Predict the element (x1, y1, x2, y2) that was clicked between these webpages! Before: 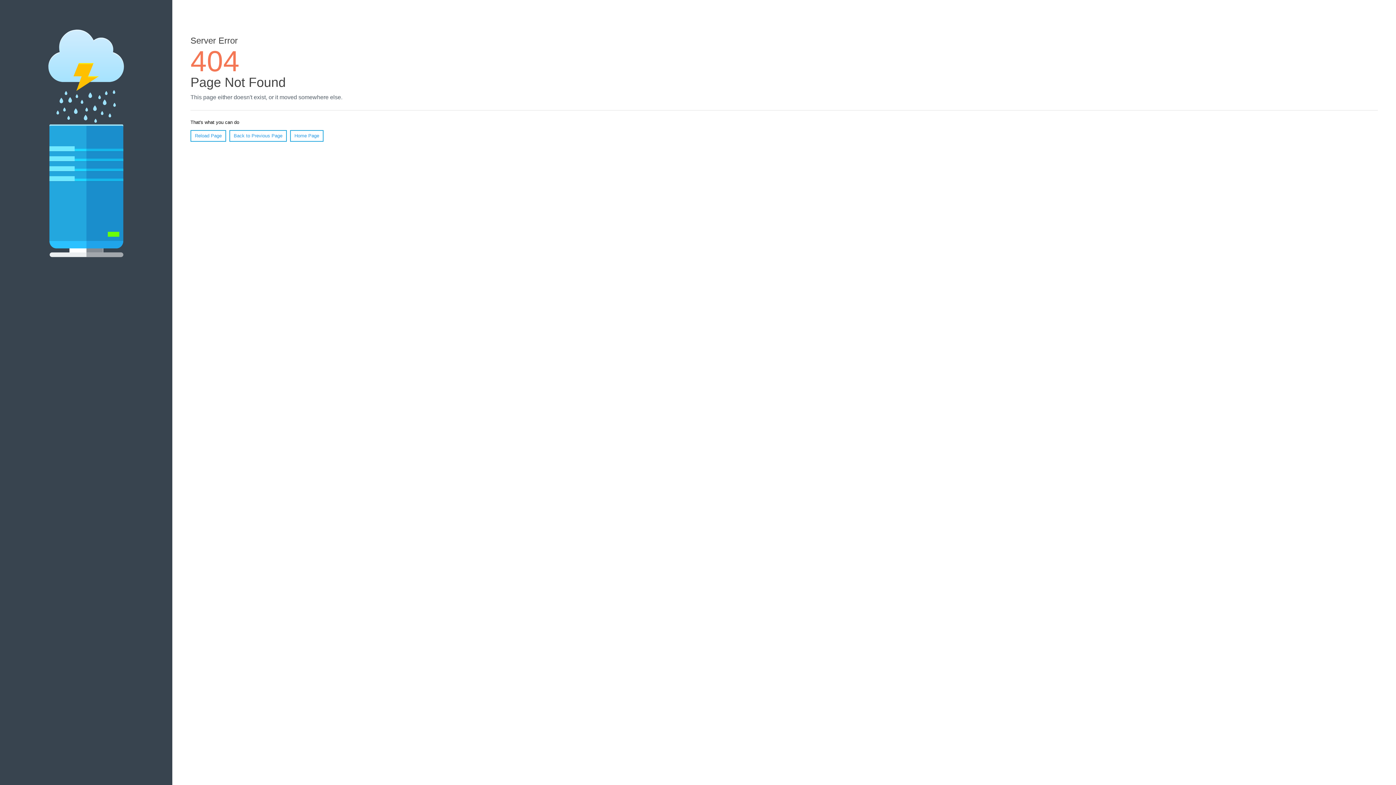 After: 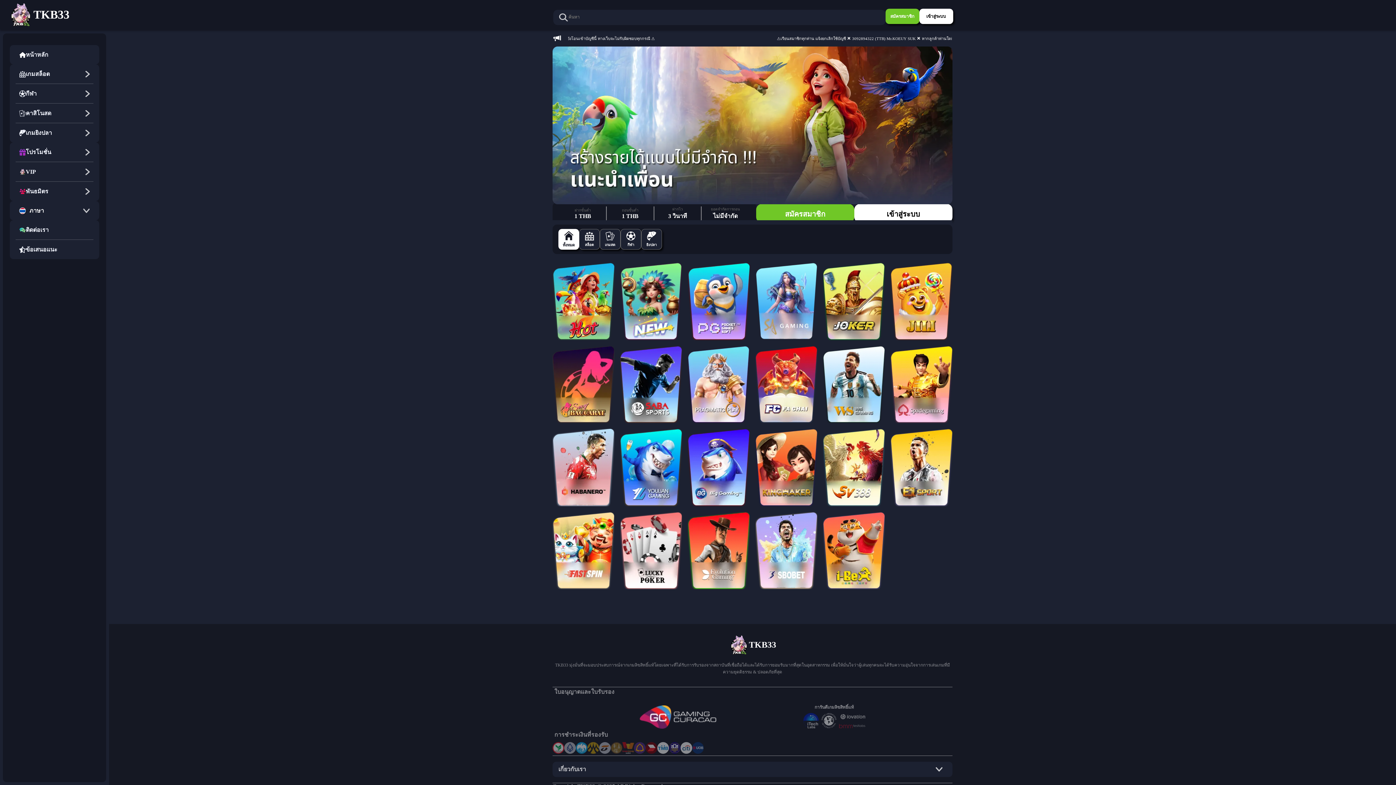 Action: label: Home Page bbox: (290, 130, 323, 141)